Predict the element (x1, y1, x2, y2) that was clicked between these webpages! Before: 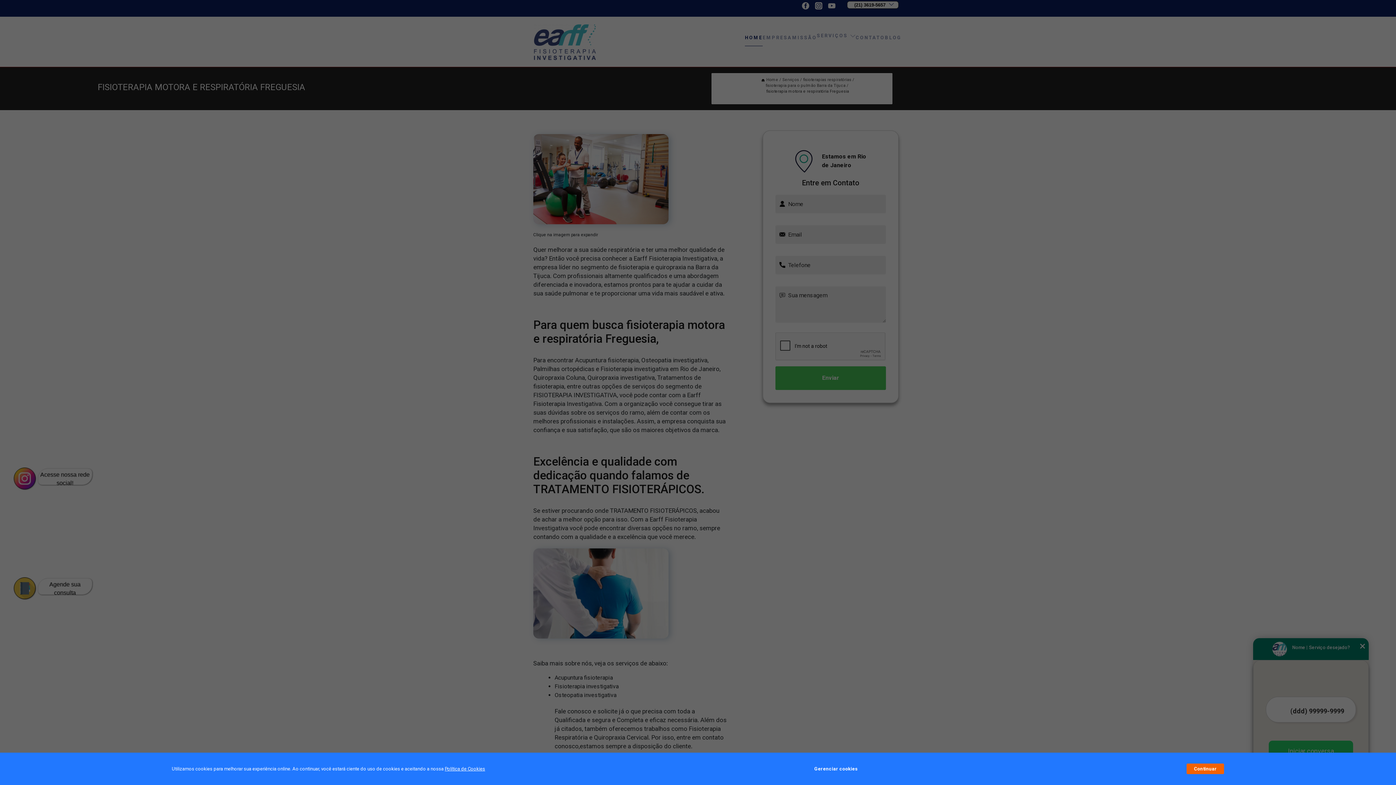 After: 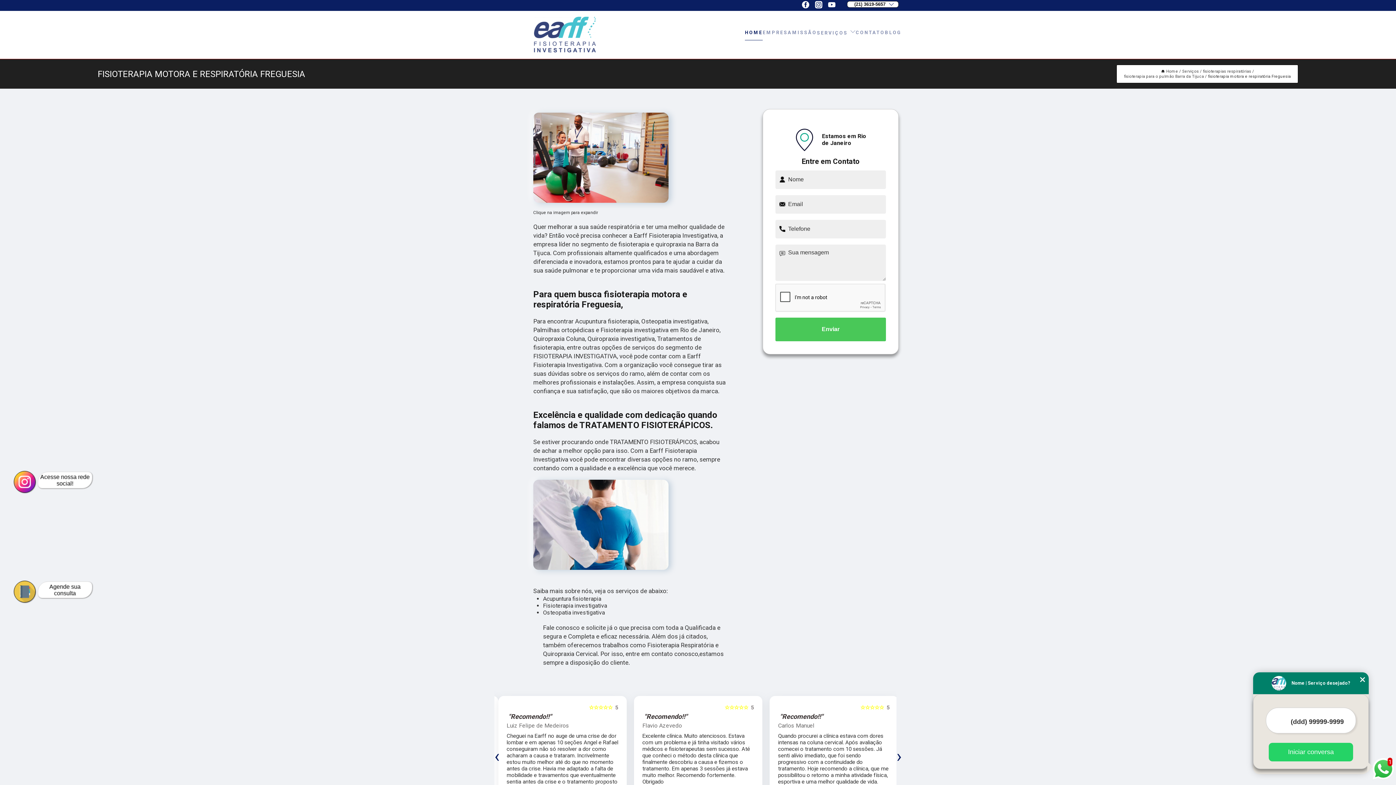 Action: label: Continuar bbox: (1187, 764, 1224, 774)